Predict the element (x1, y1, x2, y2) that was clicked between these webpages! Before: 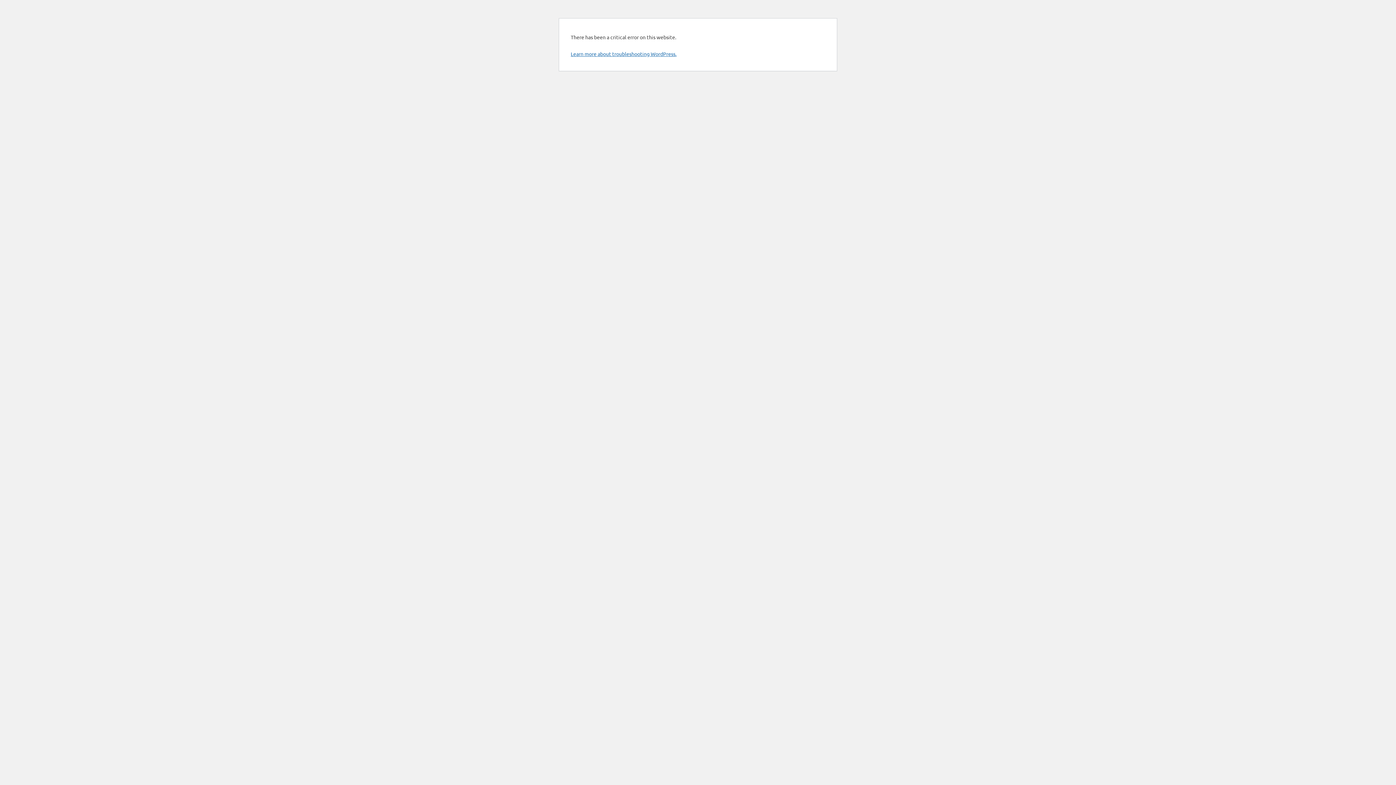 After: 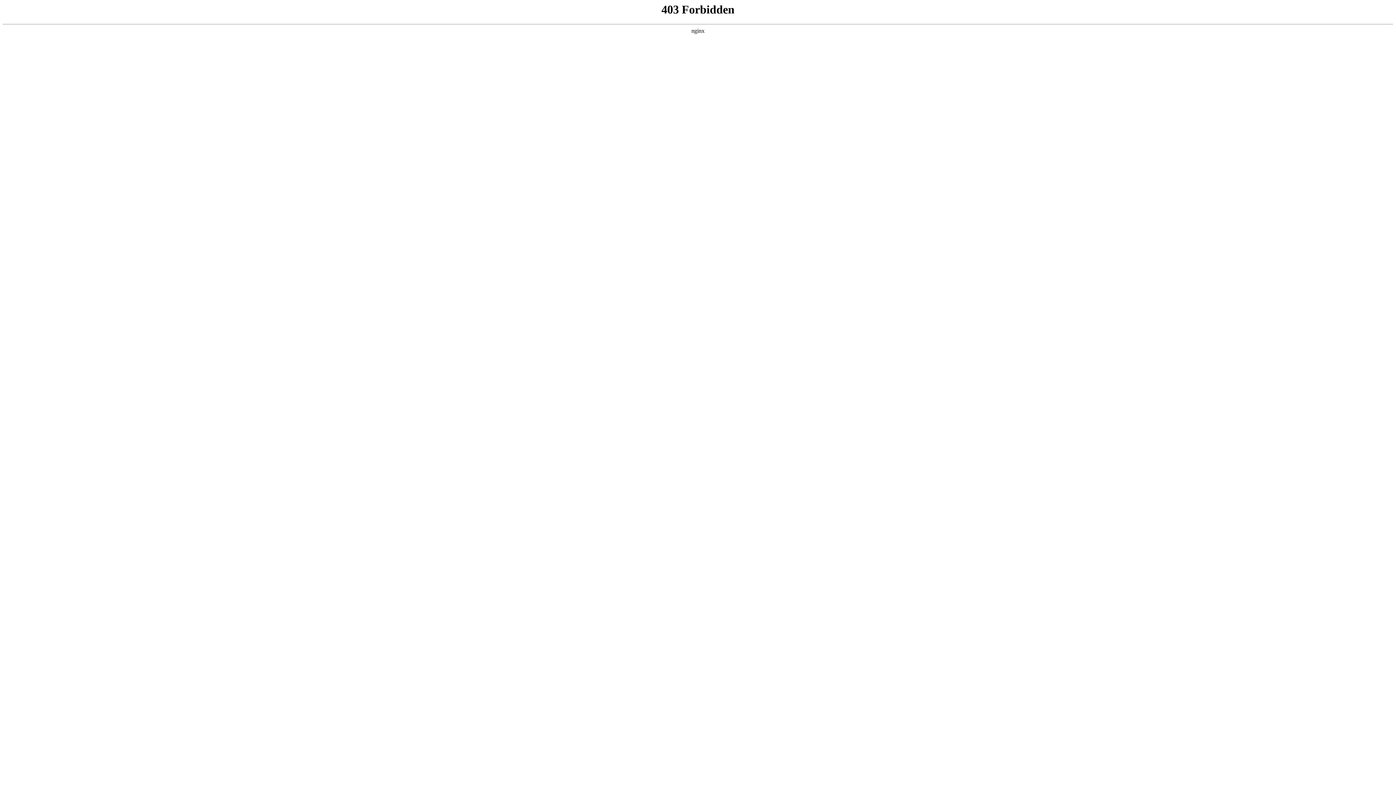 Action: bbox: (570, 50, 676, 57) label: Learn more about troubleshooting WordPress.